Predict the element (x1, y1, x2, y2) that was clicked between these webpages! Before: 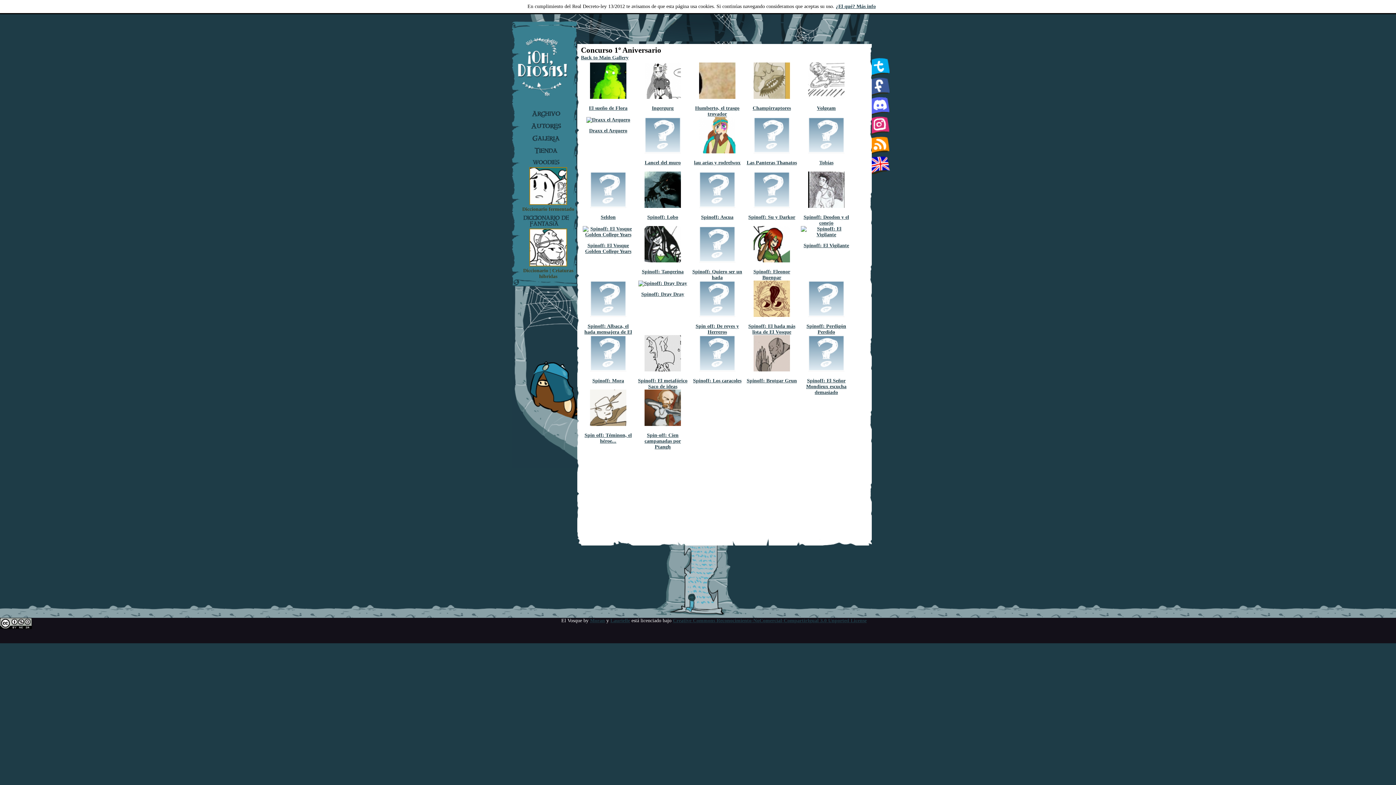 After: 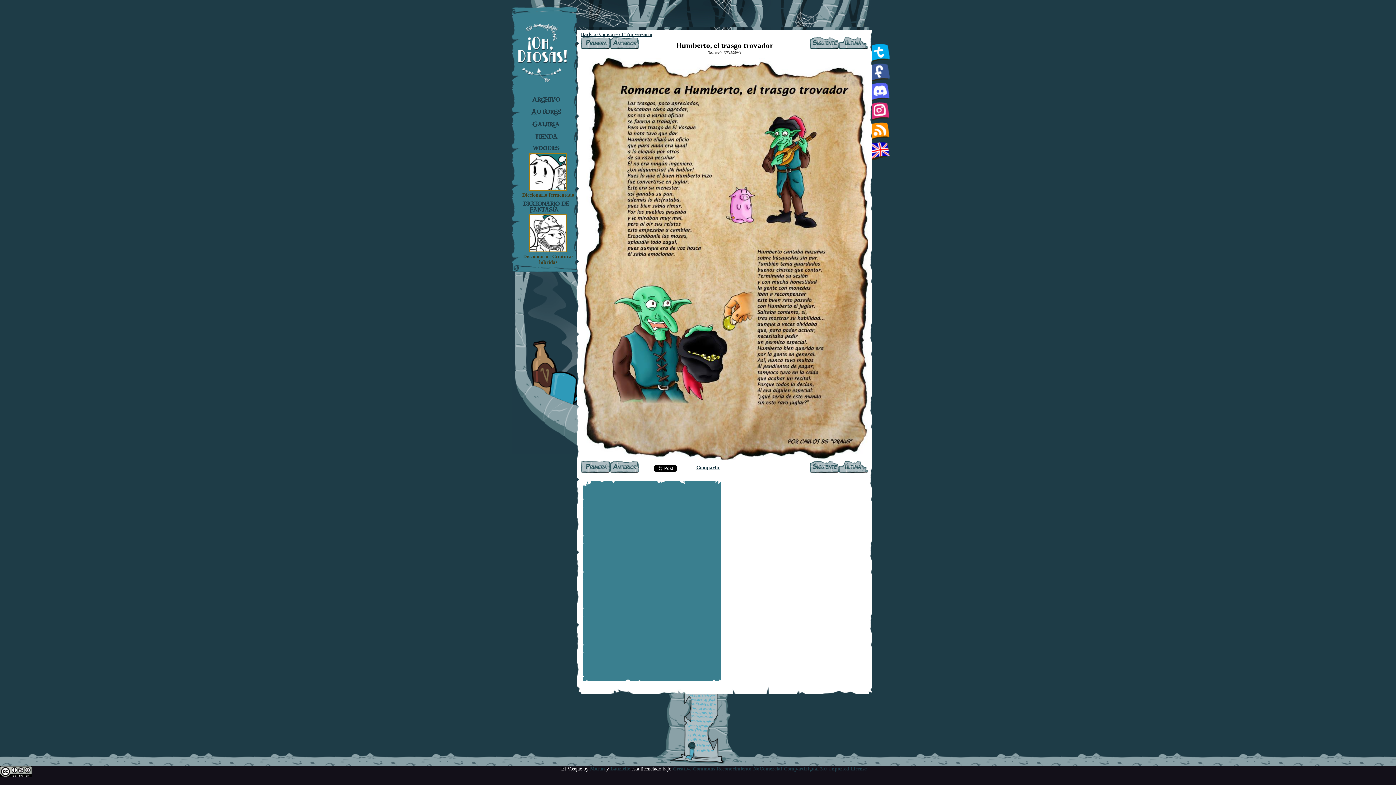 Action: bbox: (695, 105, 739, 116) label: Humberto, el trasgo trovador